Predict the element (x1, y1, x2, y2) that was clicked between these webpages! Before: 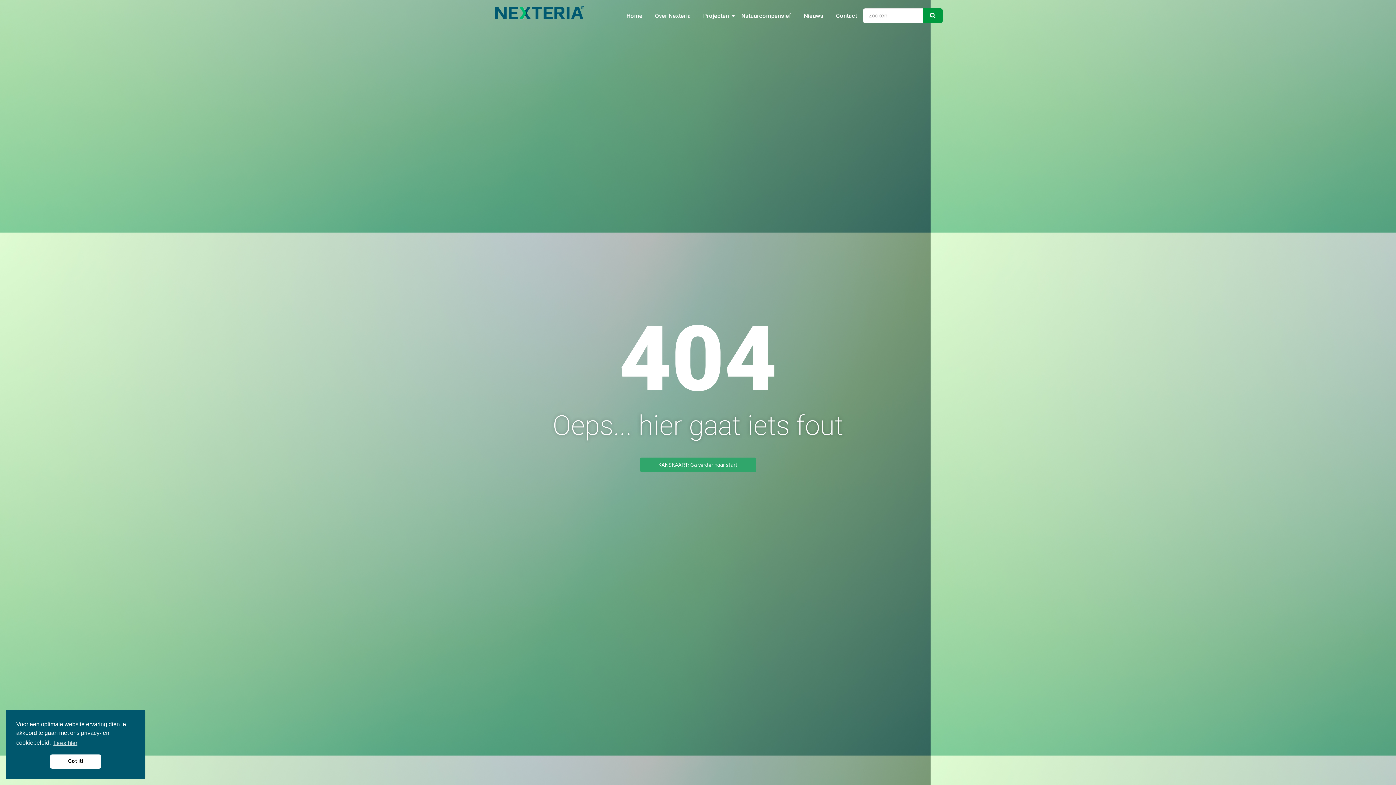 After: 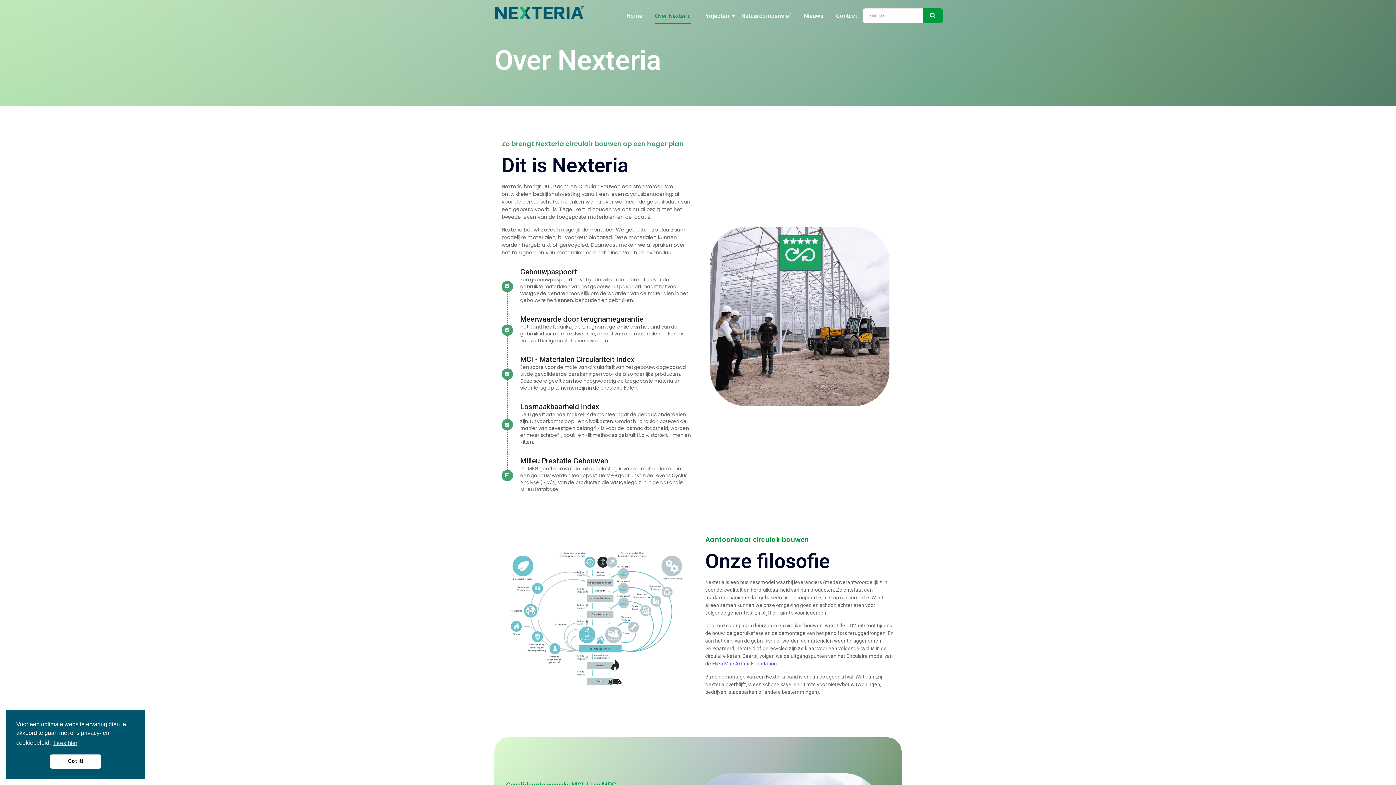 Action: bbox: (652, 3, 693, 29) label: Over Nexteria